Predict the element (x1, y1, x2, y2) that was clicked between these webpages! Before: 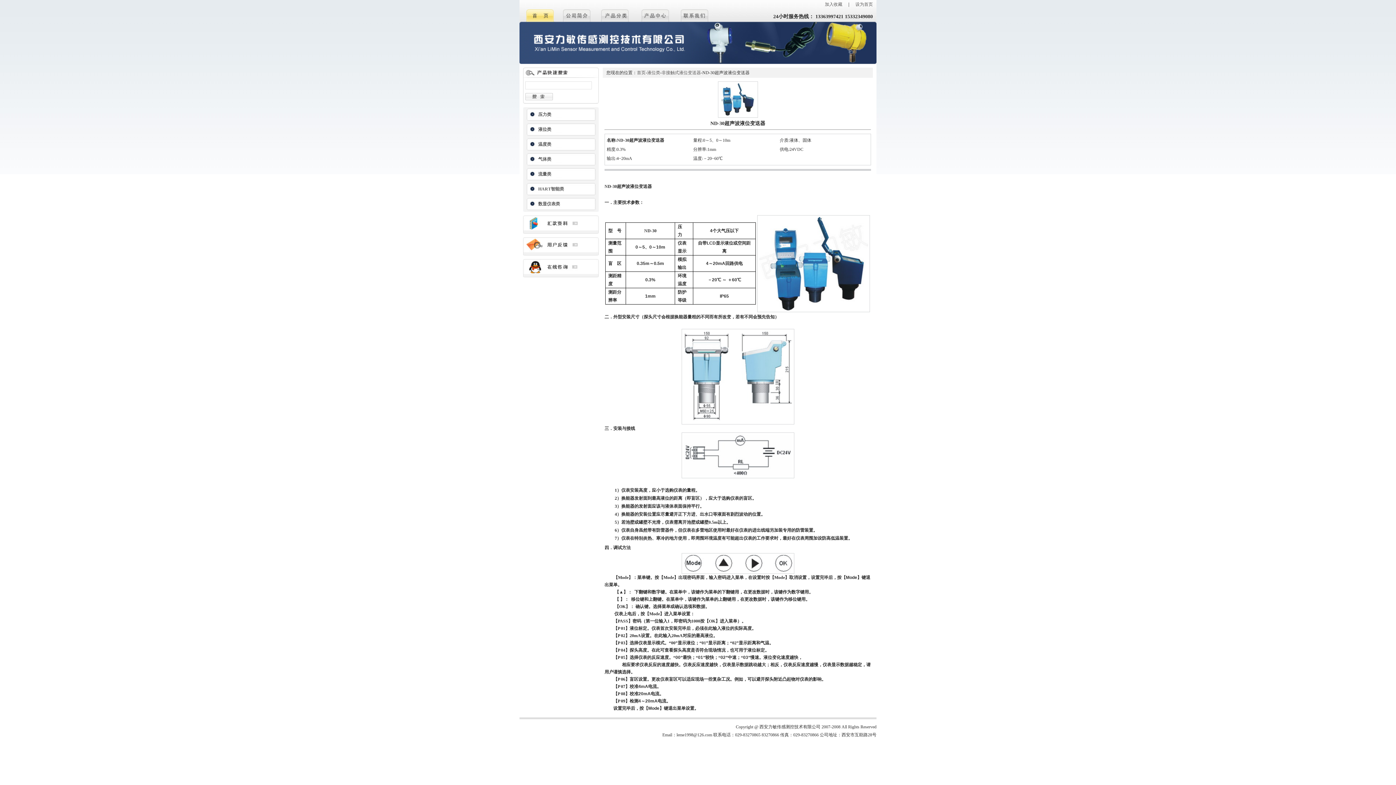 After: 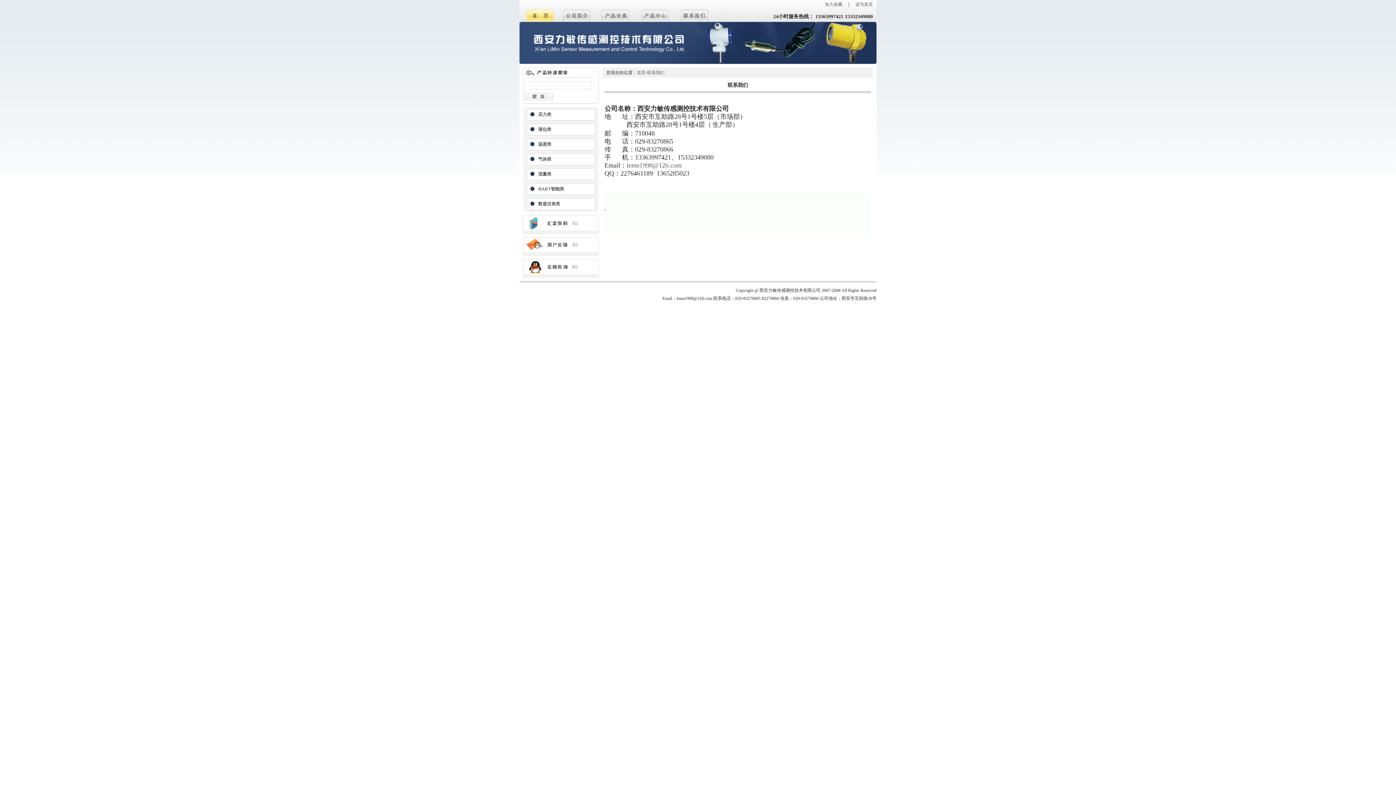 Action: bbox: (680, 9, 708, 21)